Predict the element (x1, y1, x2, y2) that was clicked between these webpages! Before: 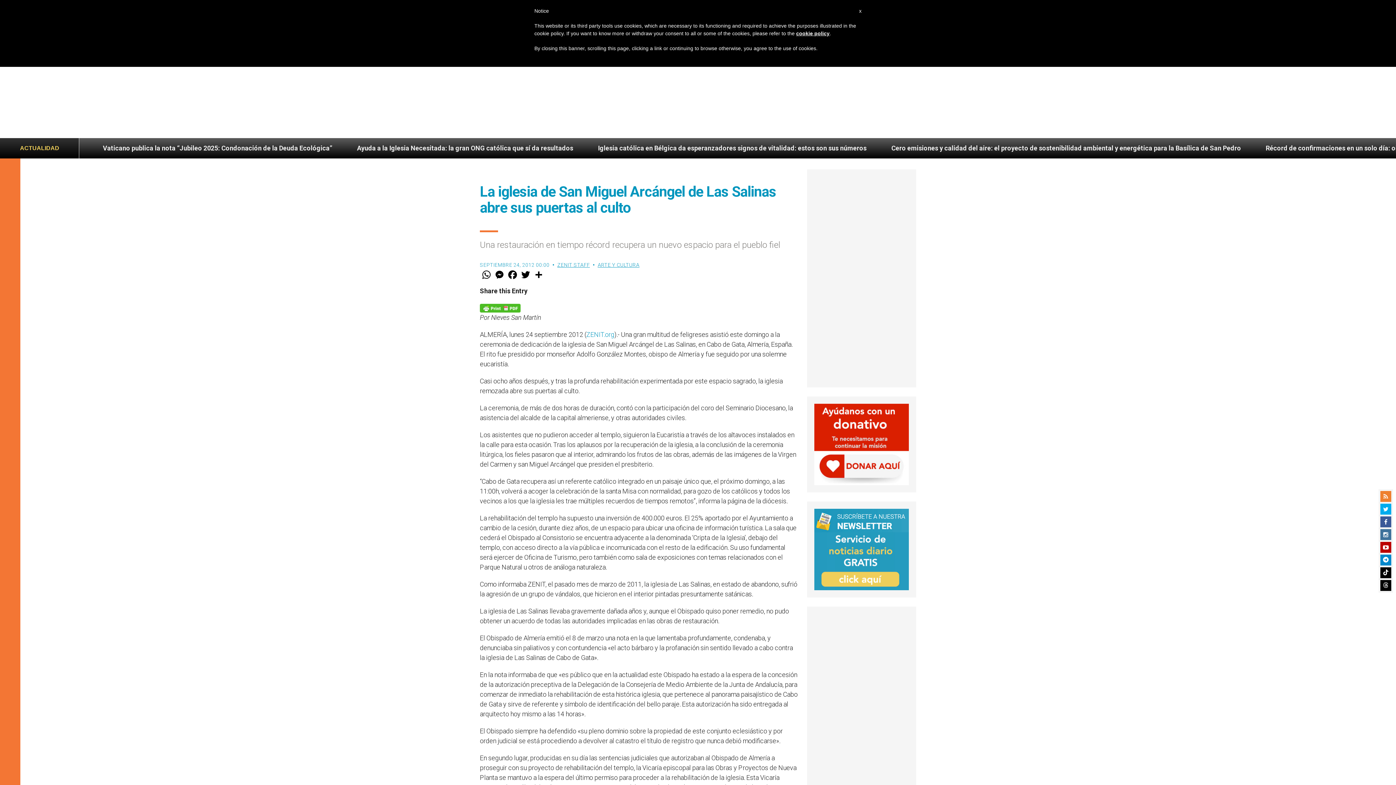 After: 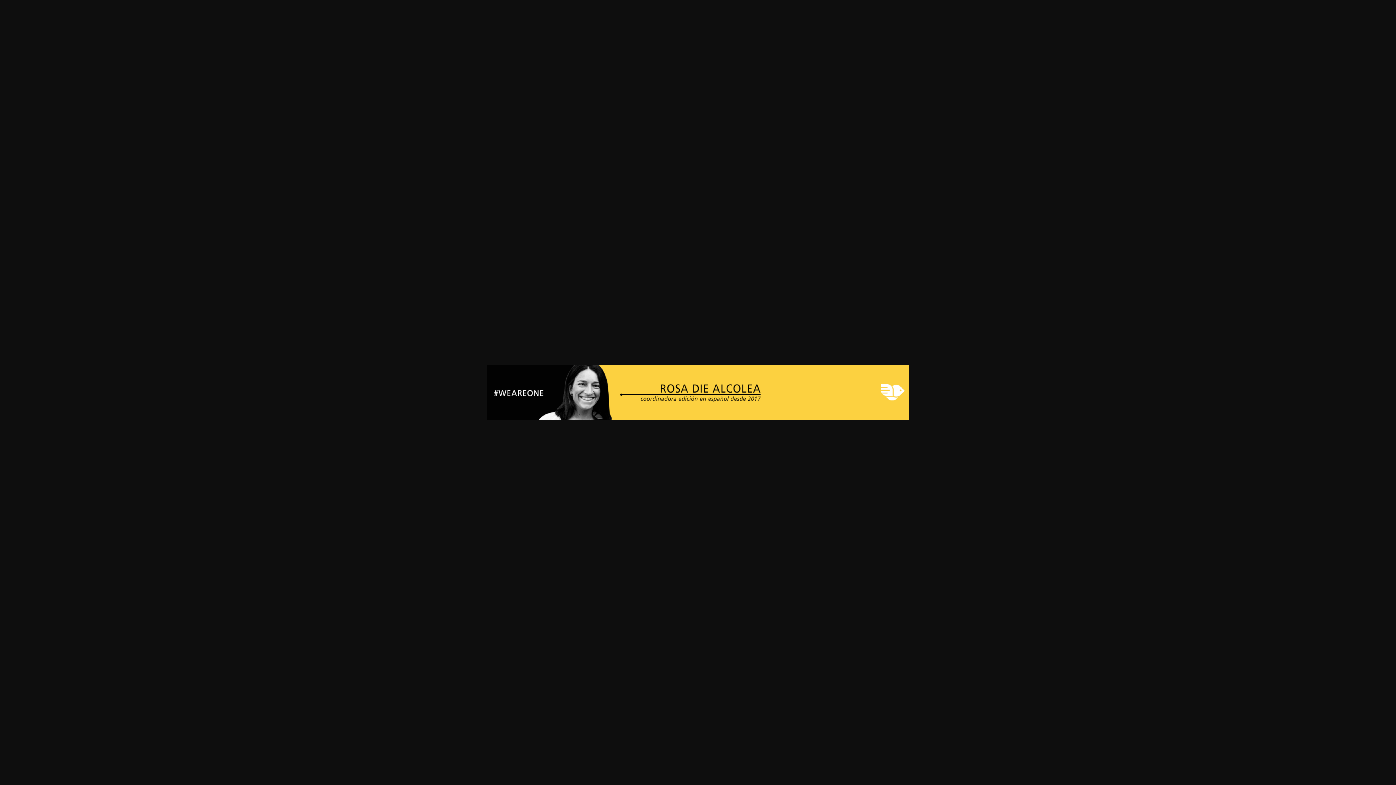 Action: bbox: (586, 331, 614, 338) label: ZENIT.org